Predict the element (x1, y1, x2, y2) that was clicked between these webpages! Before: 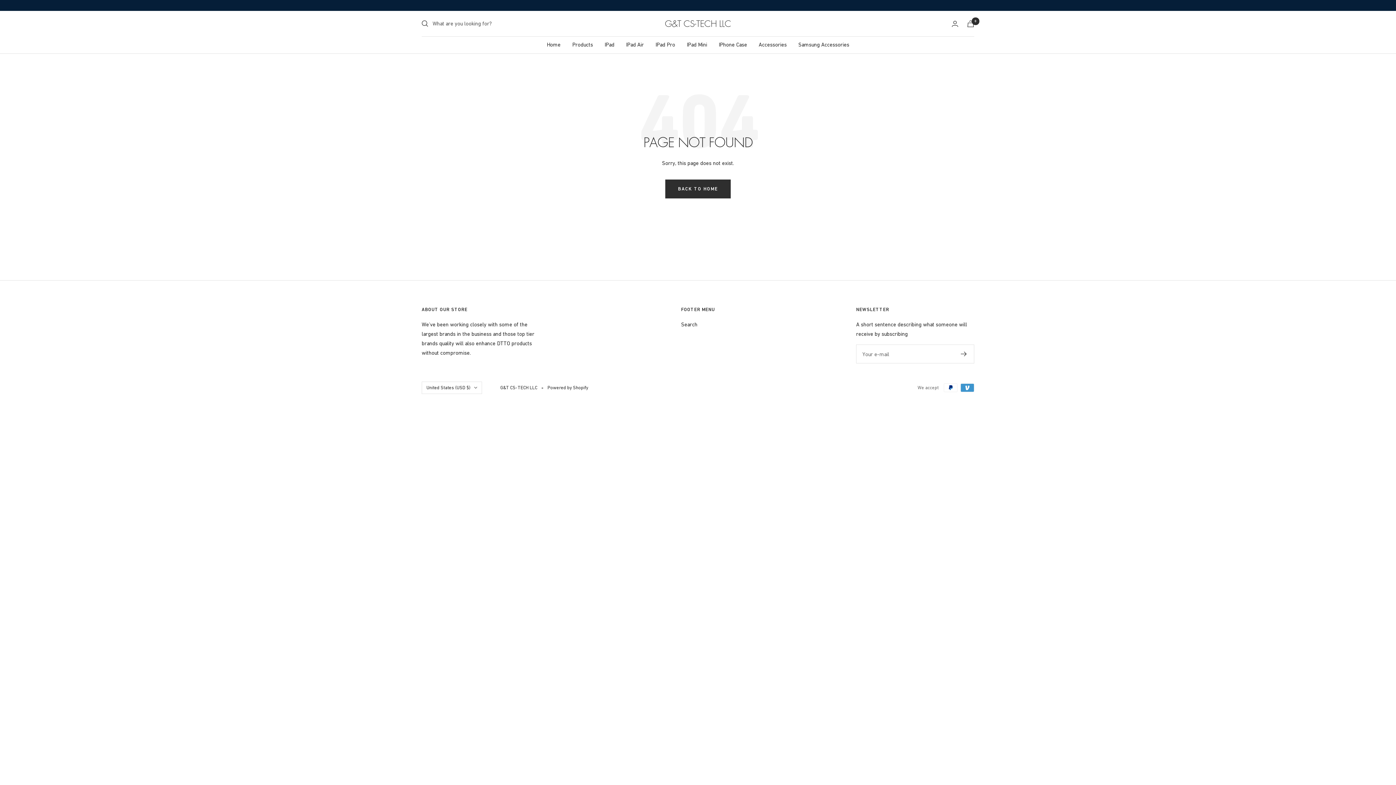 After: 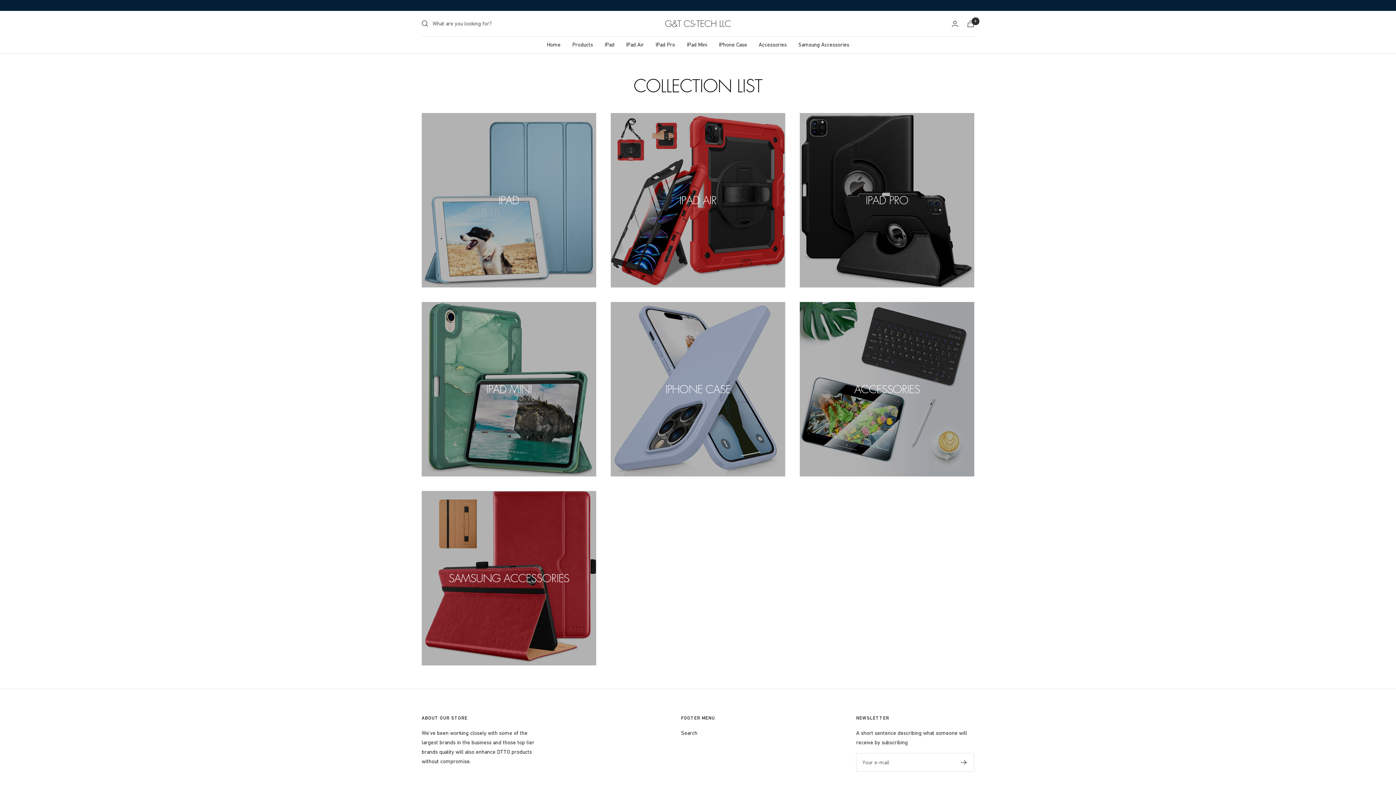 Action: label: IPad Air bbox: (626, 40, 644, 49)